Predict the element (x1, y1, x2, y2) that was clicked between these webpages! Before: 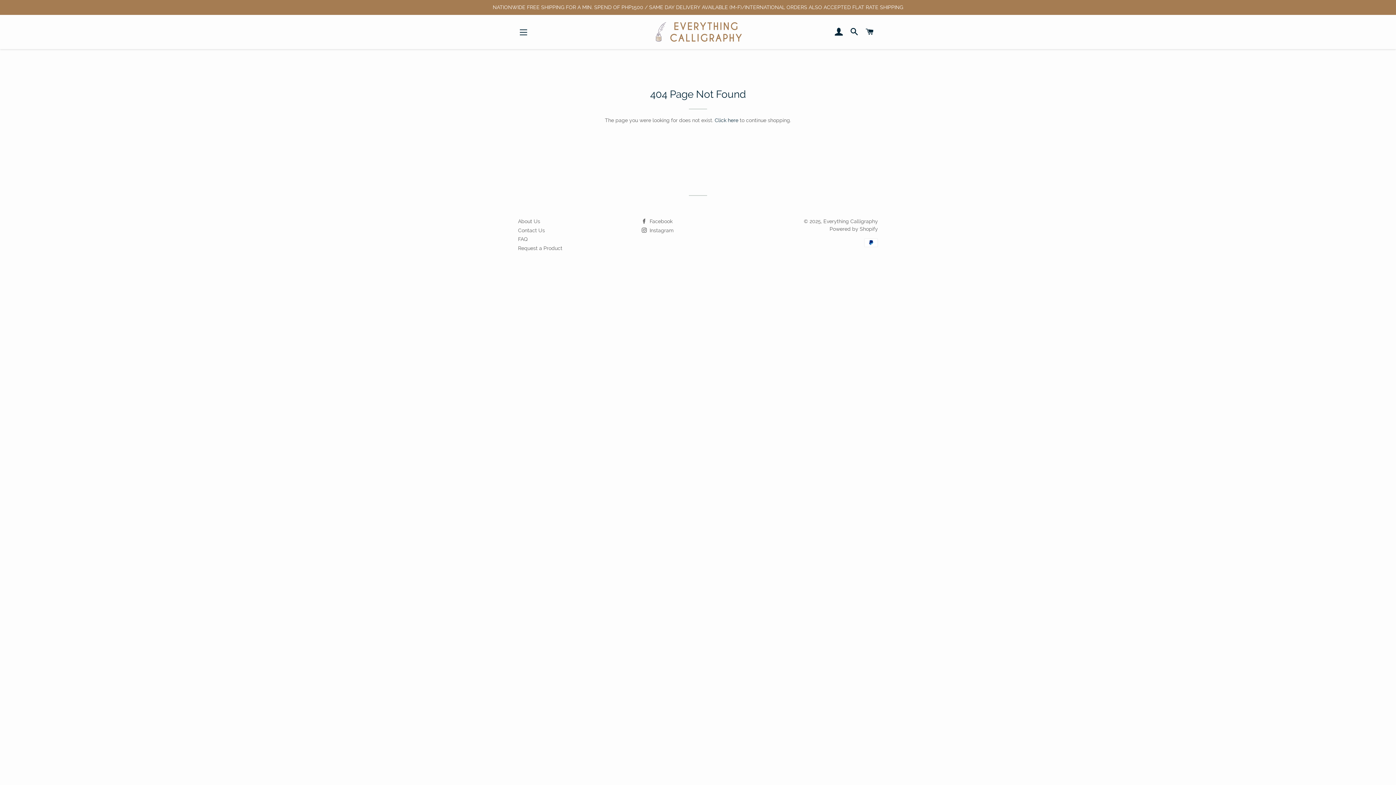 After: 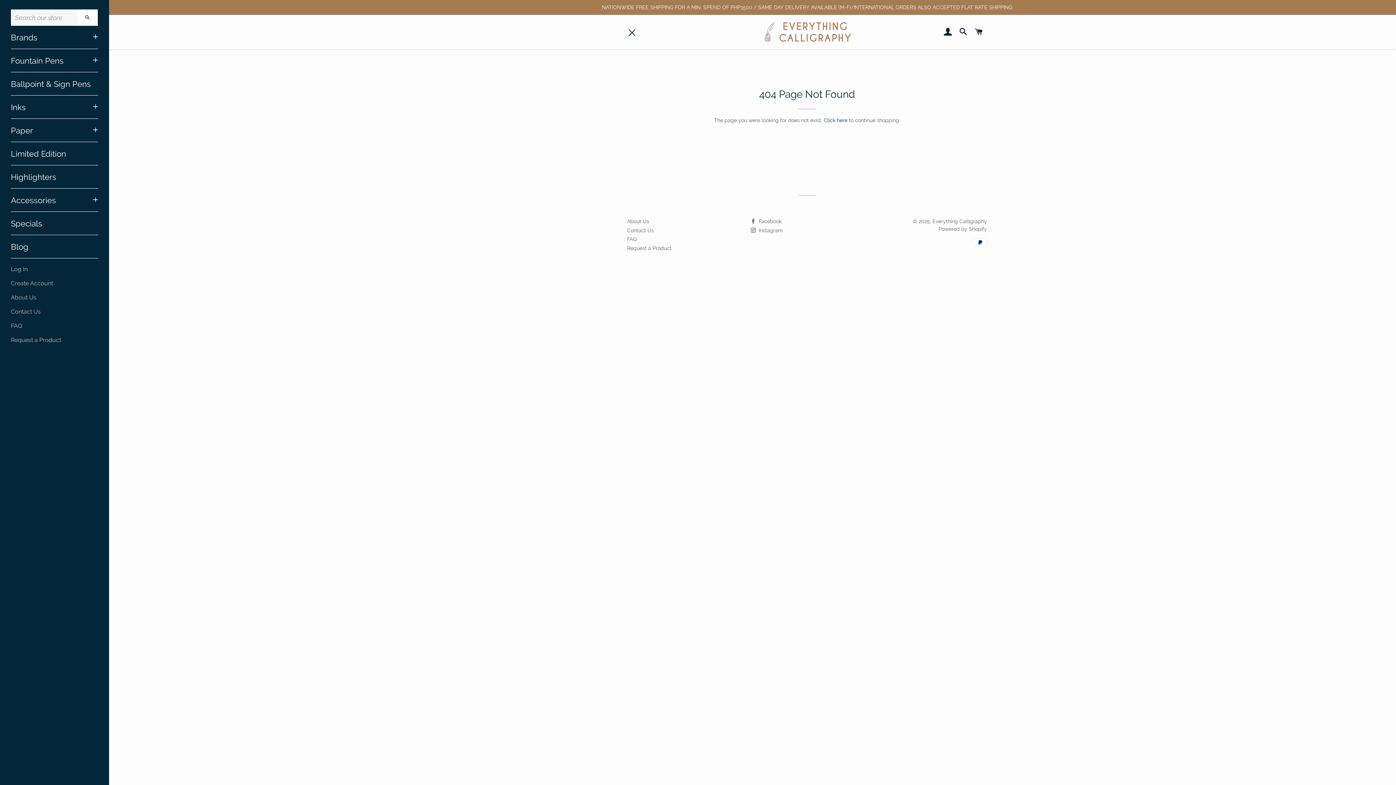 Action: label: SITE NAVIGATION bbox: (514, 23, 532, 41)